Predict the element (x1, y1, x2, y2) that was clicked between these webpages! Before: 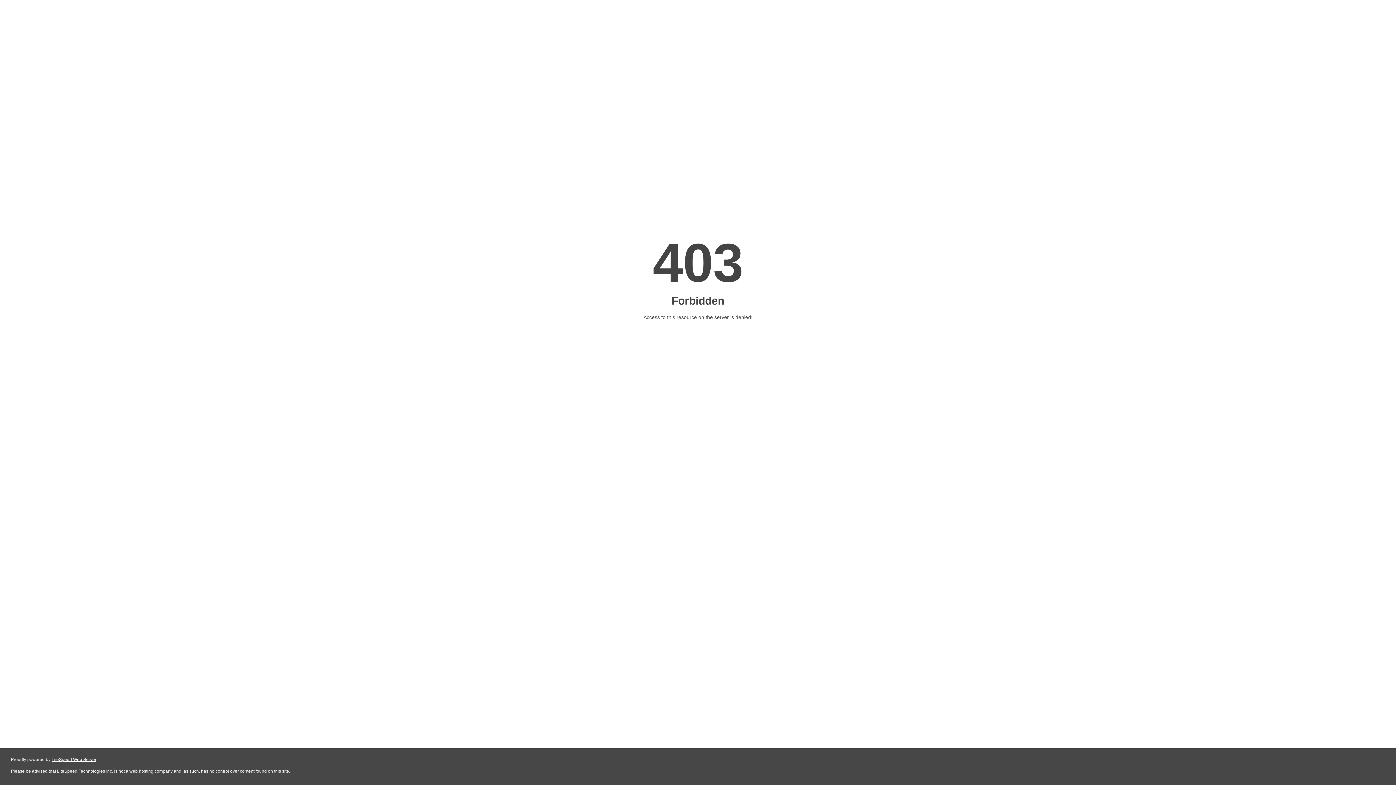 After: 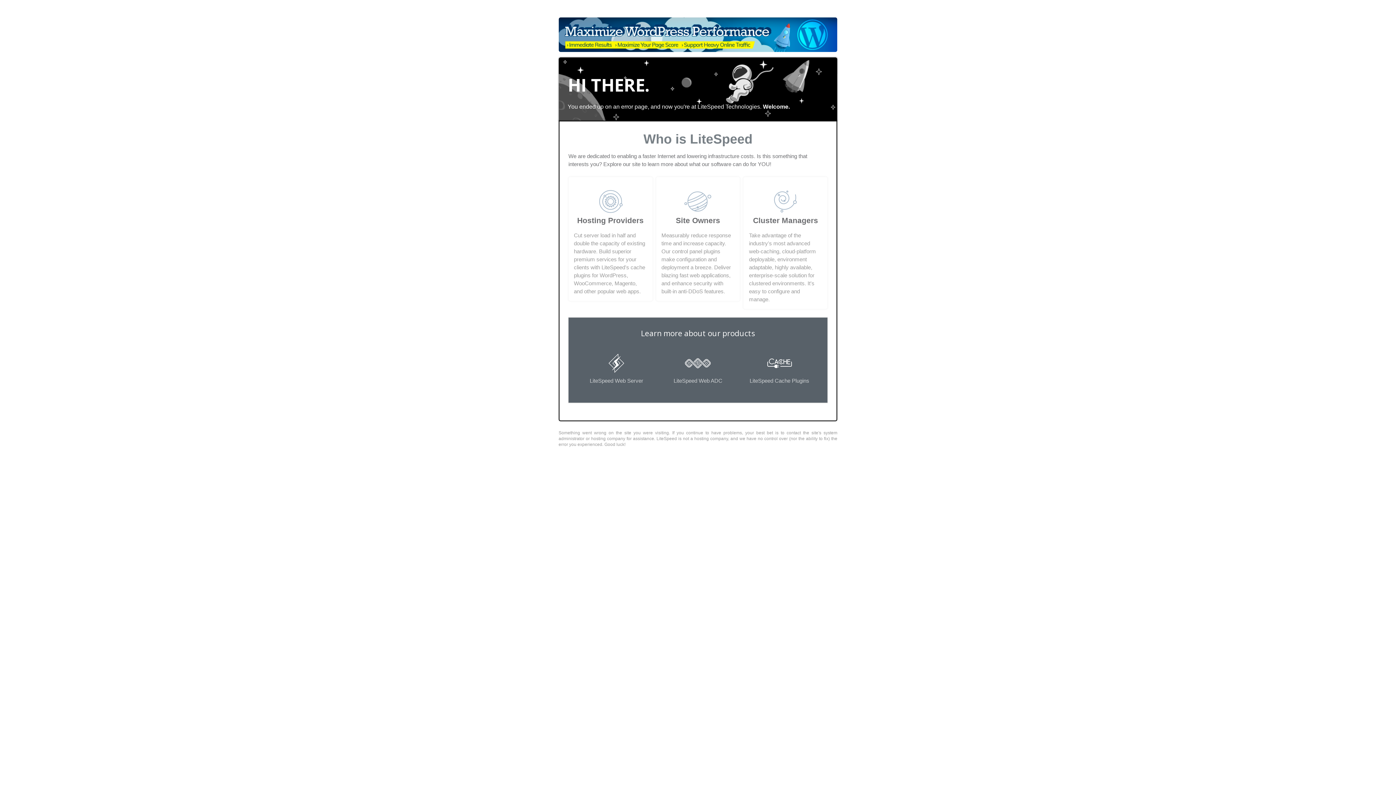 Action: label: LiteSpeed Web Server bbox: (51, 757, 96, 762)